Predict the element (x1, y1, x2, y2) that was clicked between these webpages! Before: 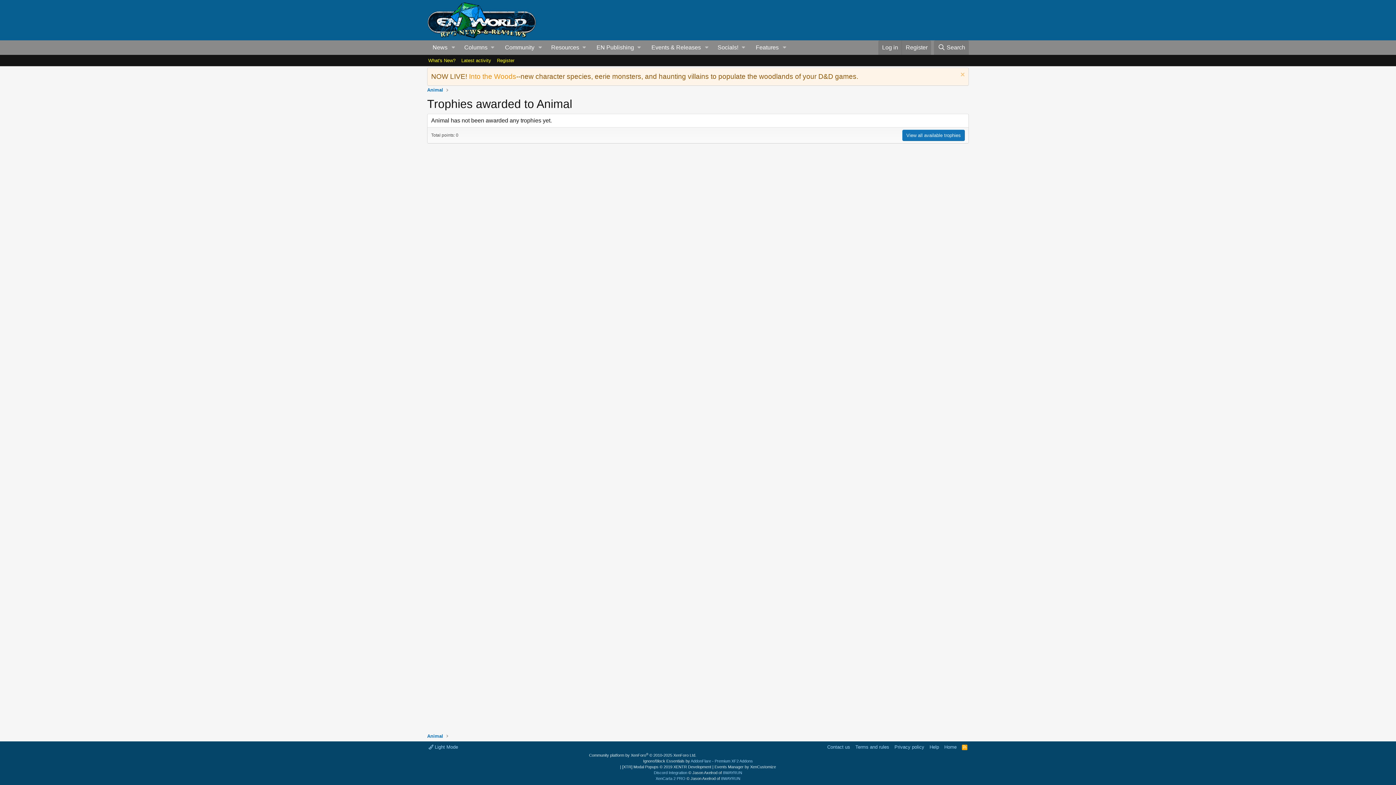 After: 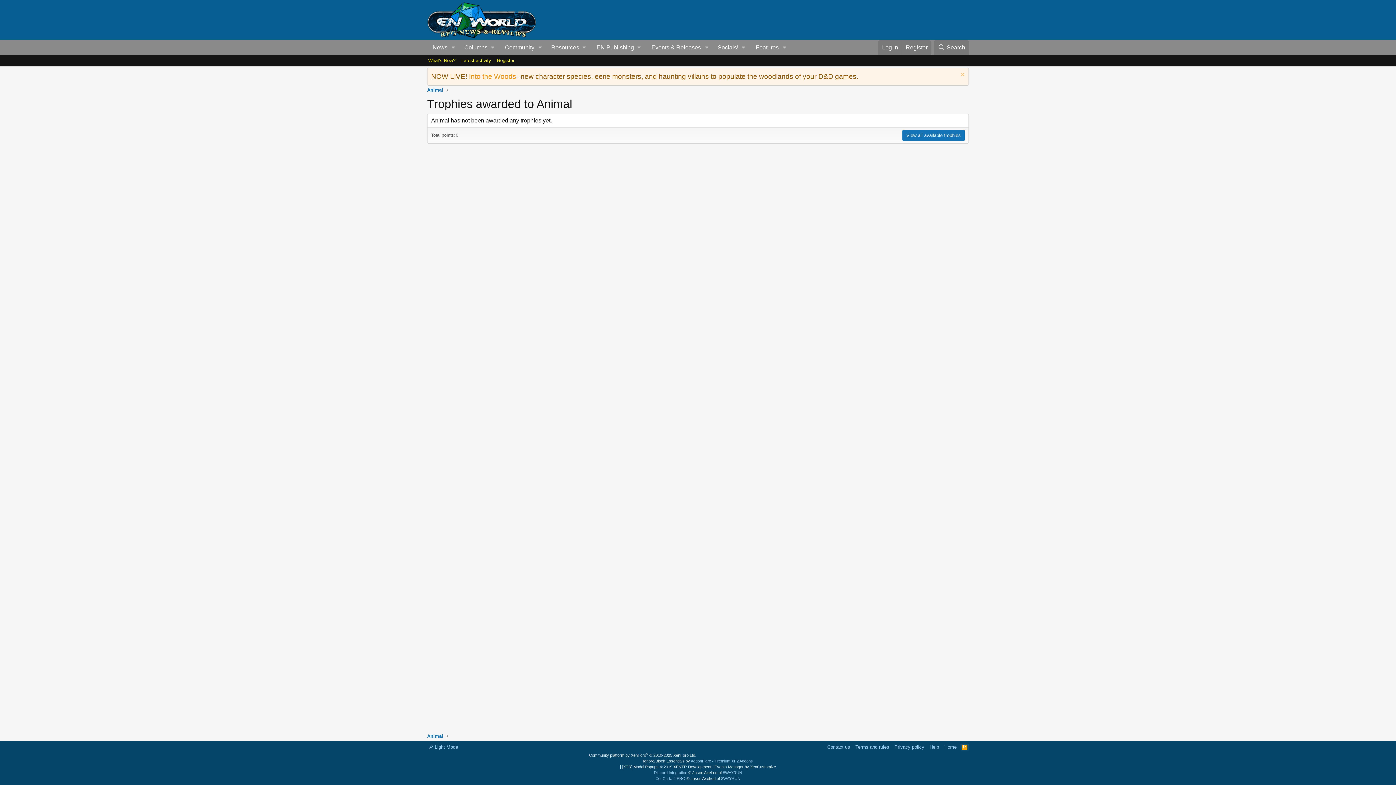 Action: bbox: (960, 744, 969, 750) label: RSS